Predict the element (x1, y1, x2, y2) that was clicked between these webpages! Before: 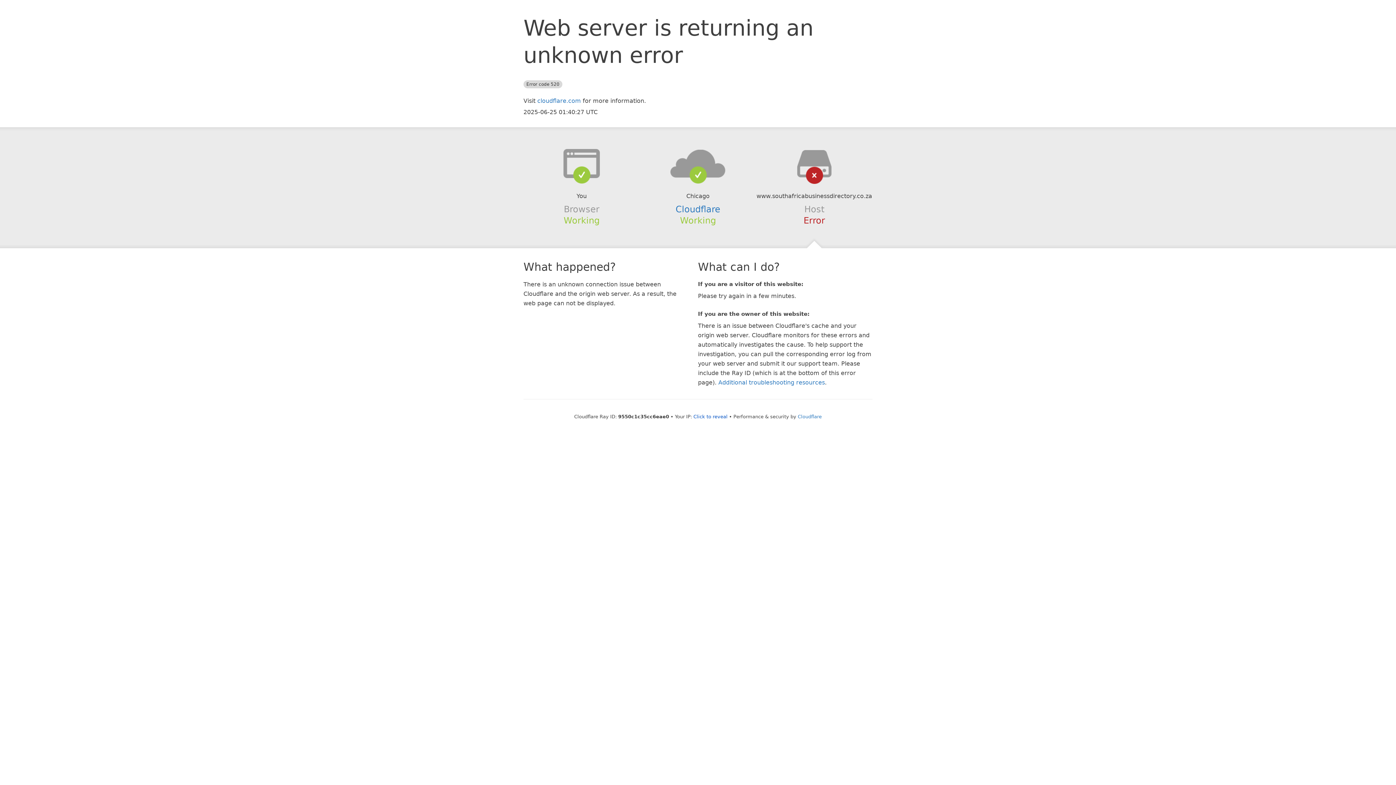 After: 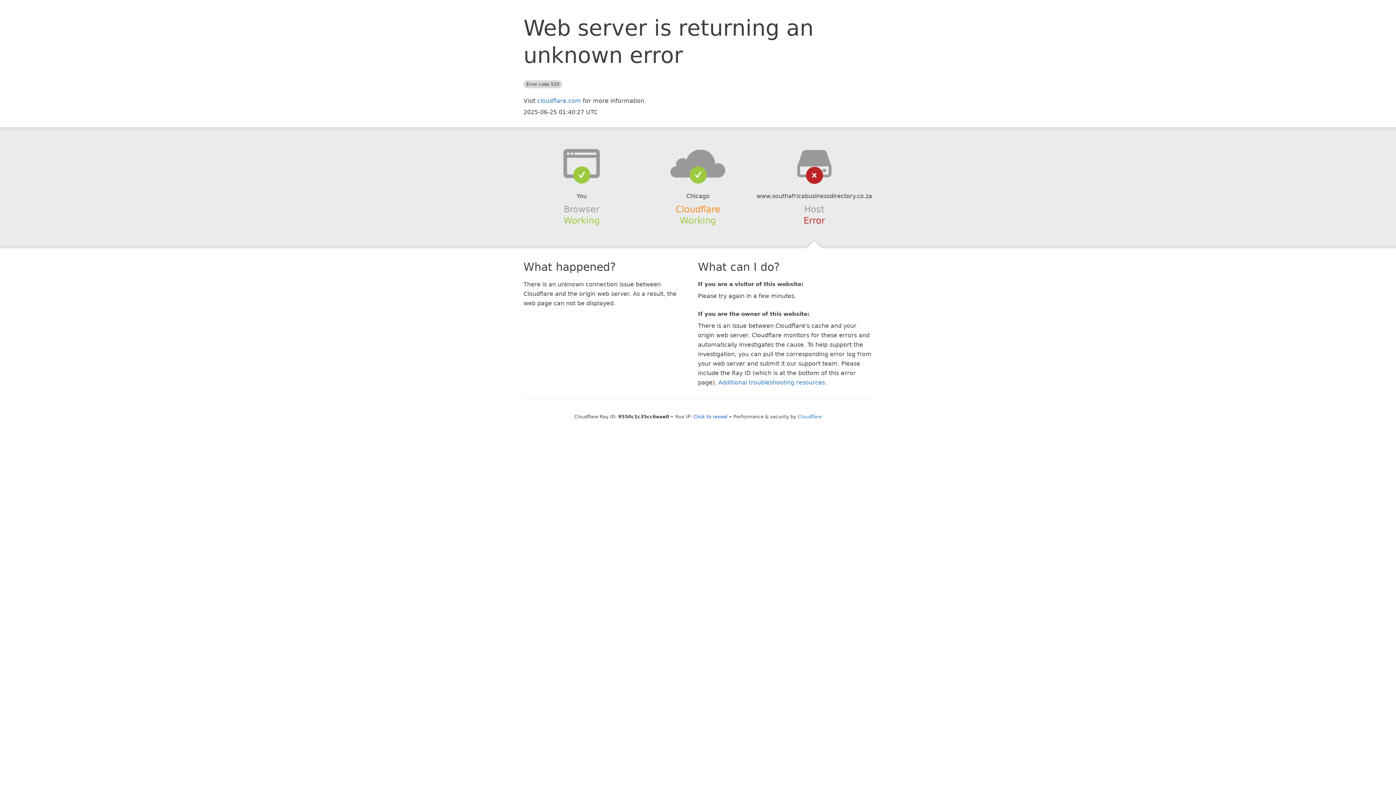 Action: label: Cloudflare bbox: (675, 204, 720, 214)